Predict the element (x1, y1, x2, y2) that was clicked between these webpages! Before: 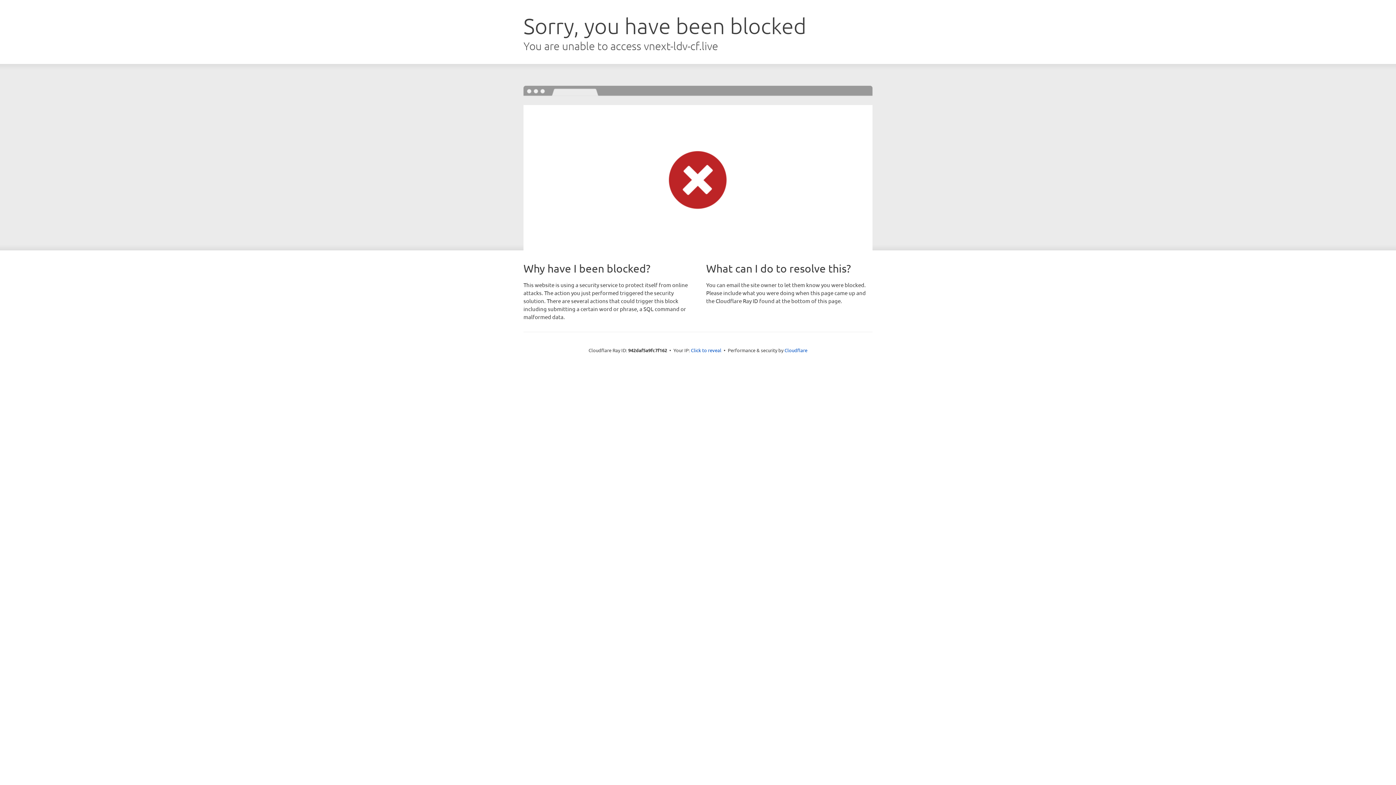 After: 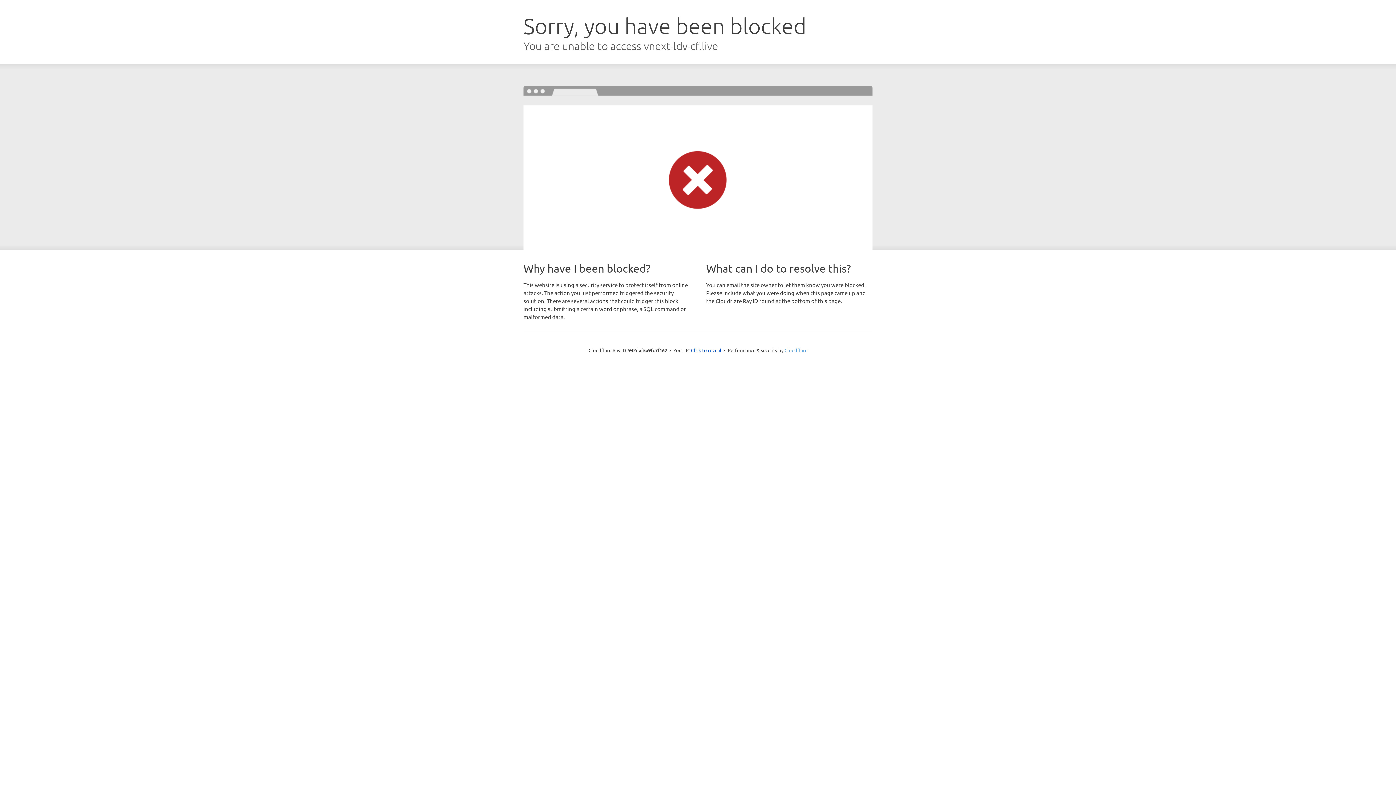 Action: bbox: (784, 347, 807, 353) label: Cloudflare